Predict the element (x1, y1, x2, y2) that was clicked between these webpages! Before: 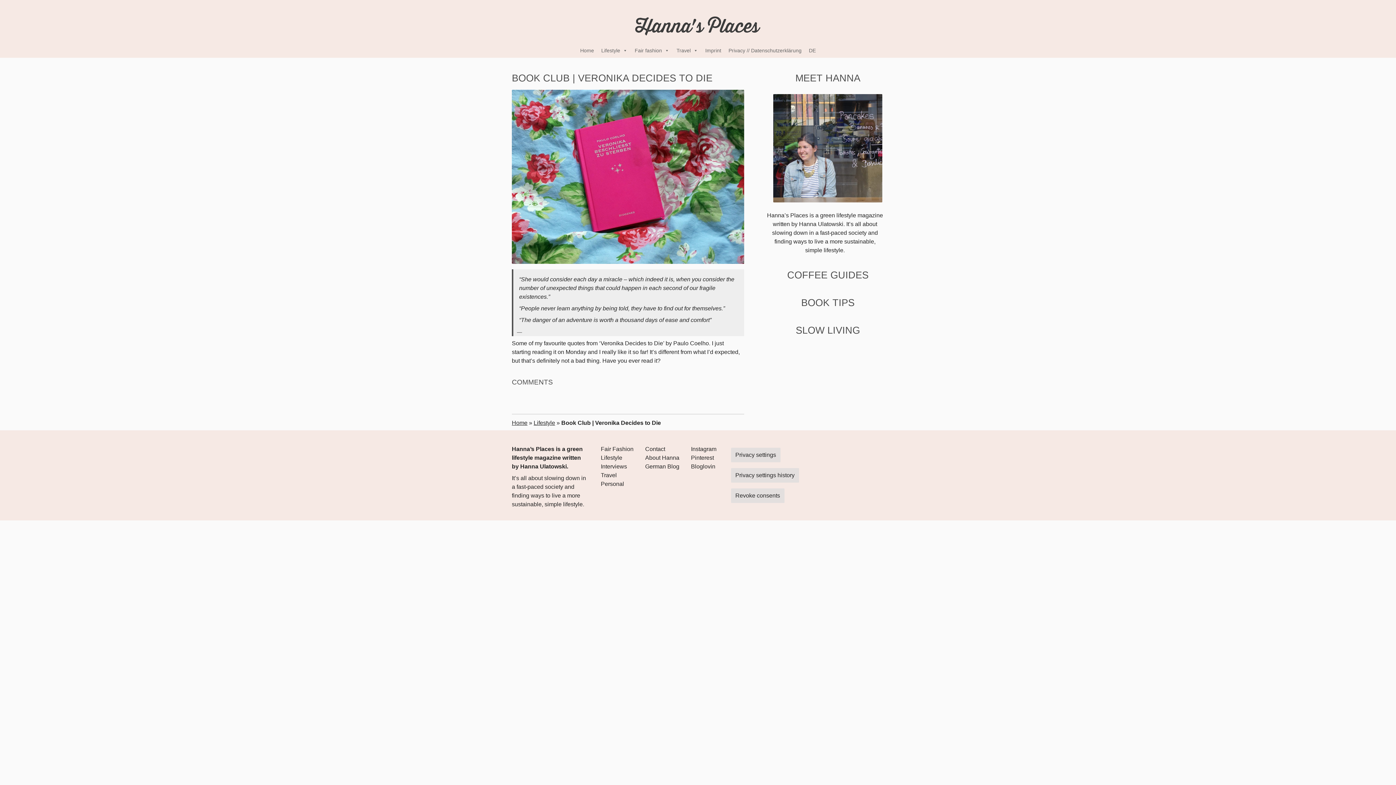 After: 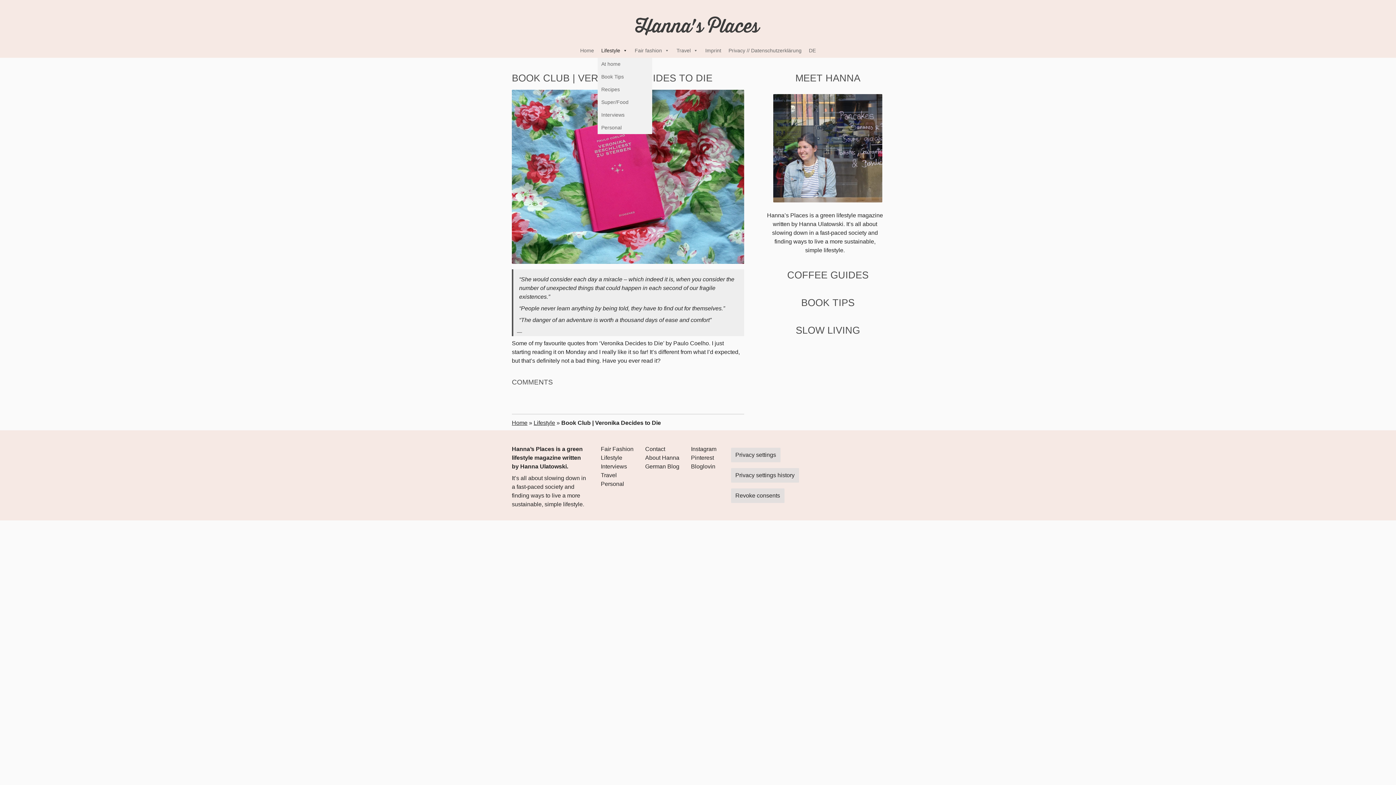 Action: label: Lifestyle bbox: (597, 43, 631, 57)